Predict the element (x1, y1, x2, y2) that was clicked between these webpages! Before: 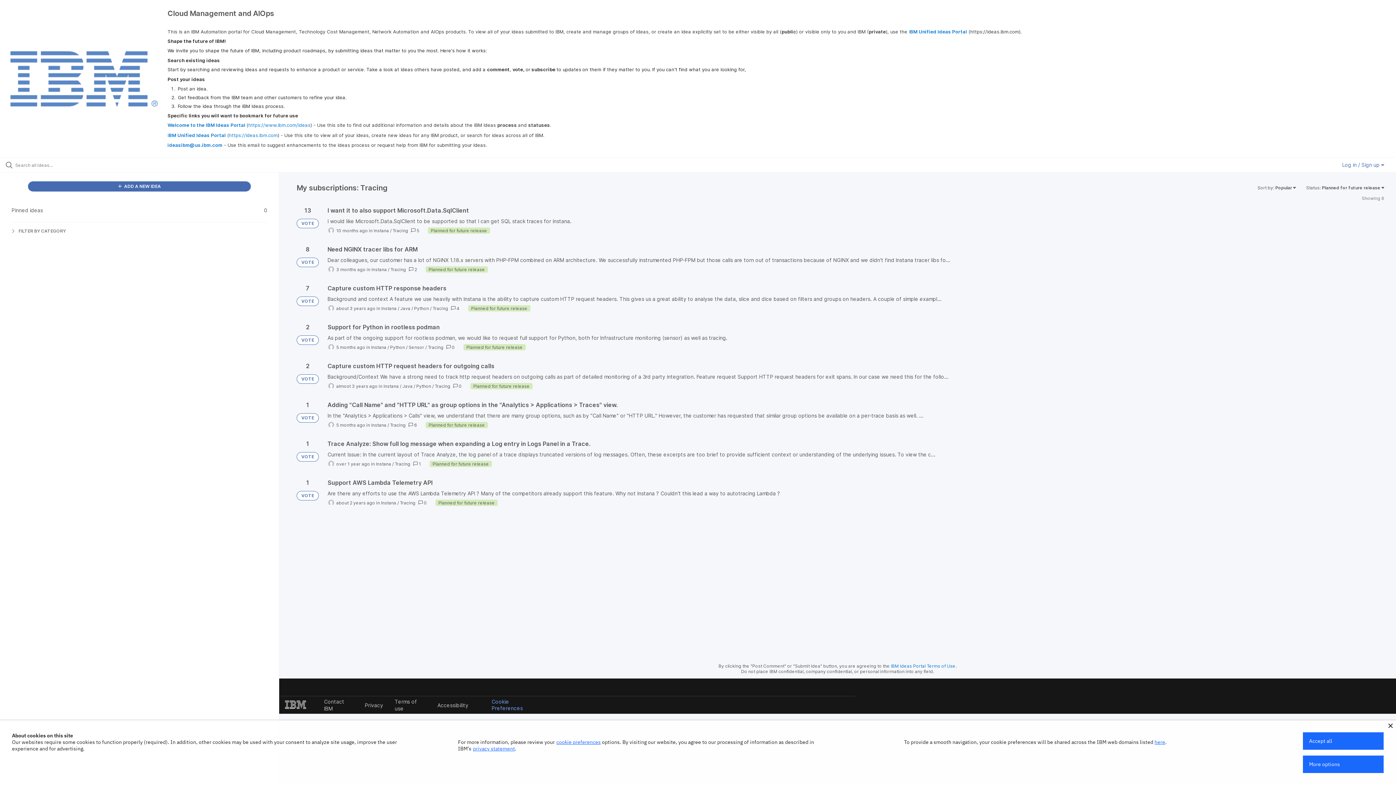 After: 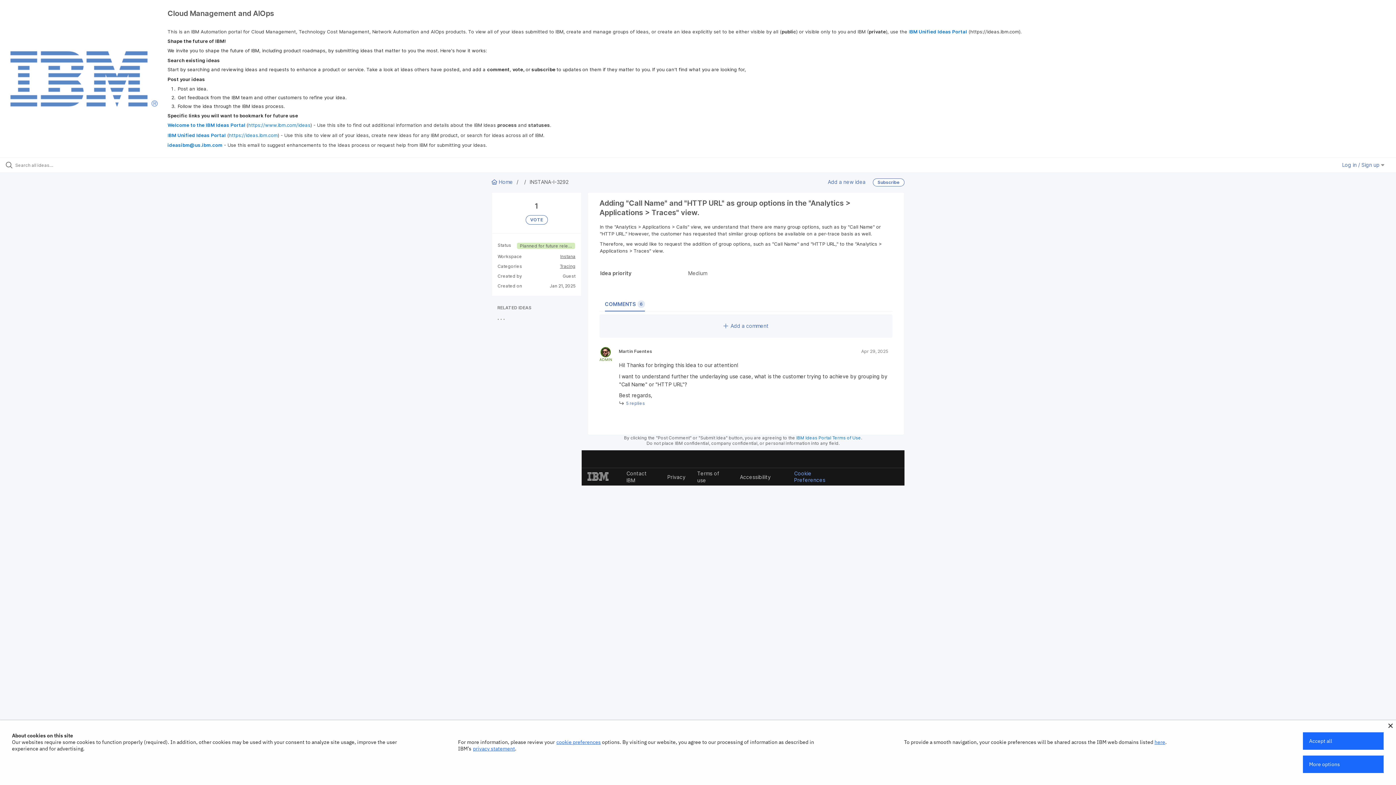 Action: bbox: (327, 401, 1384, 428)